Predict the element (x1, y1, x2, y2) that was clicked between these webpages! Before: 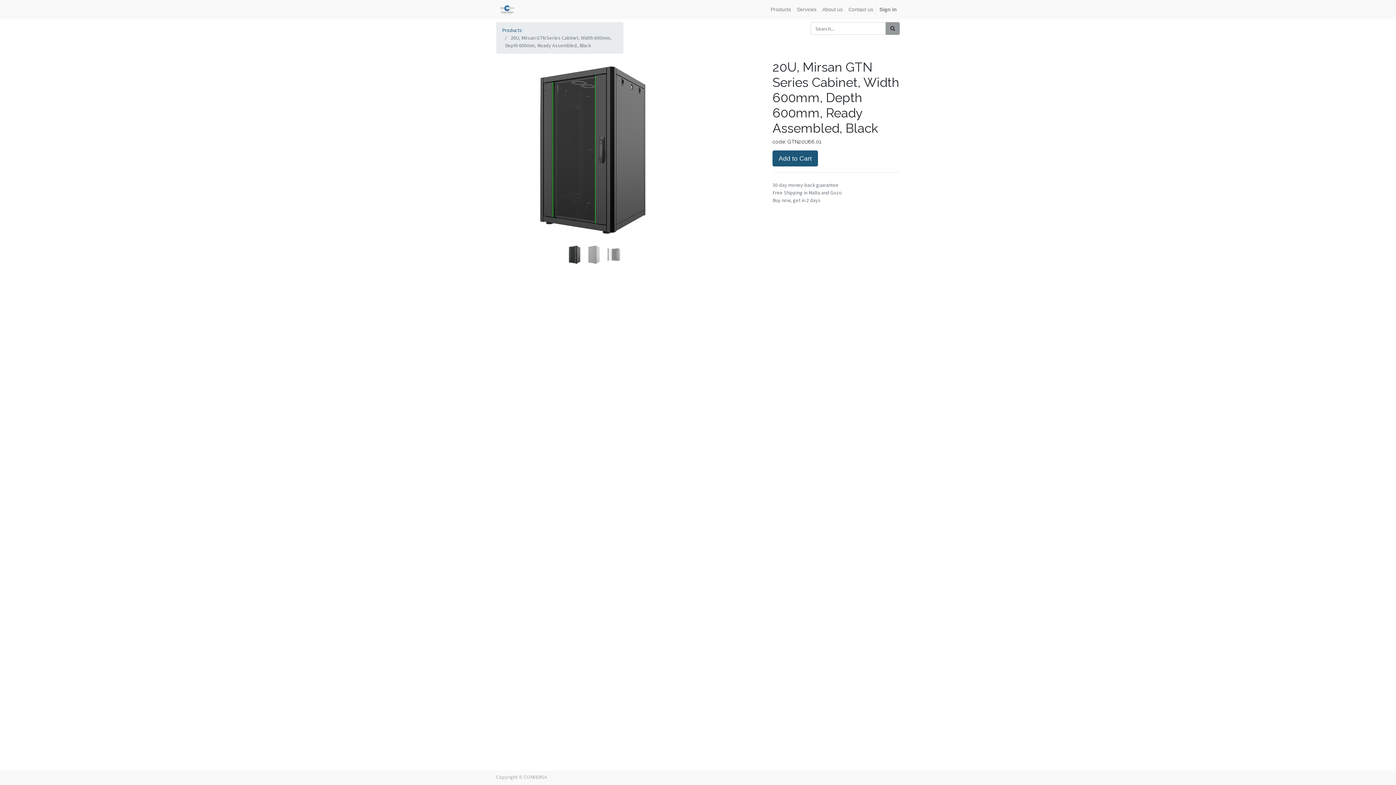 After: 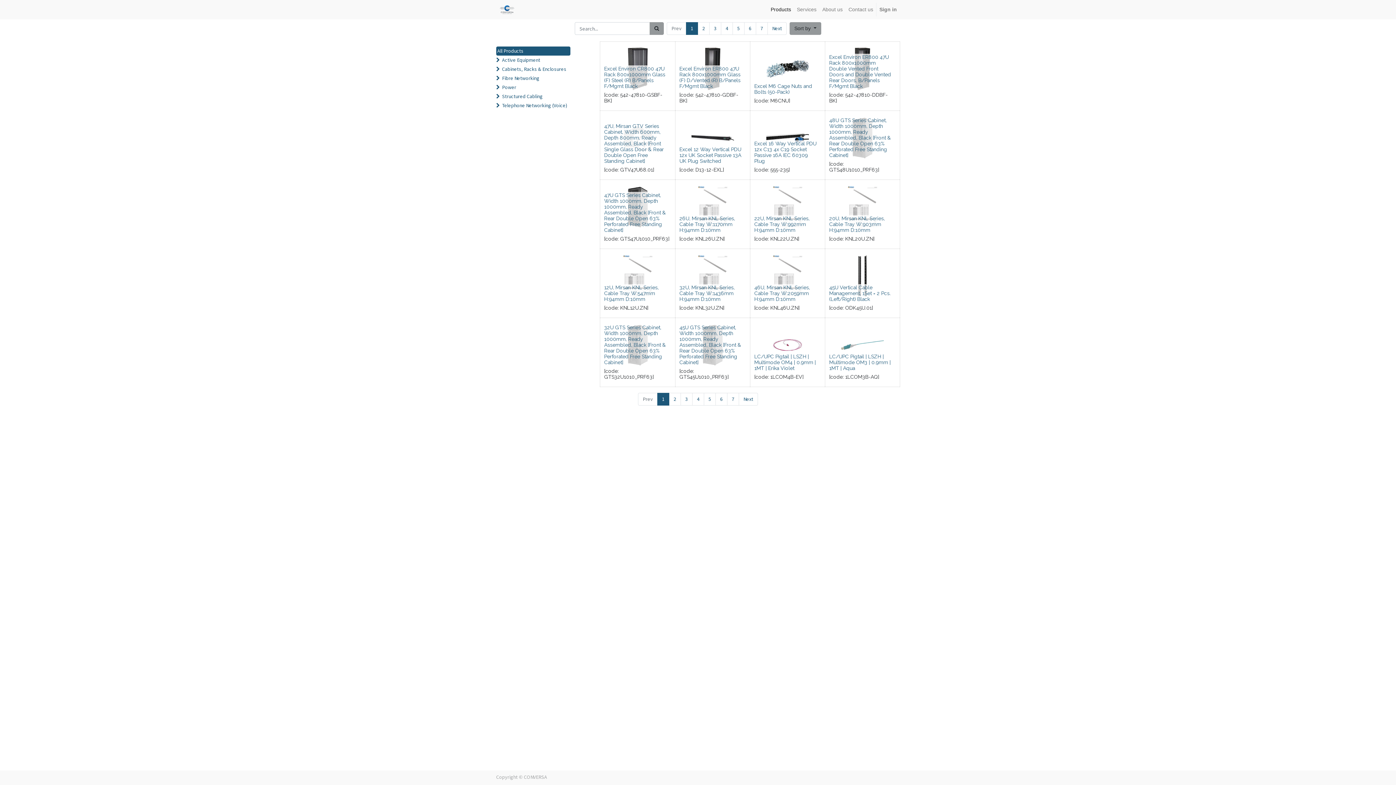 Action: label: Products bbox: (768, 2, 794, 16)